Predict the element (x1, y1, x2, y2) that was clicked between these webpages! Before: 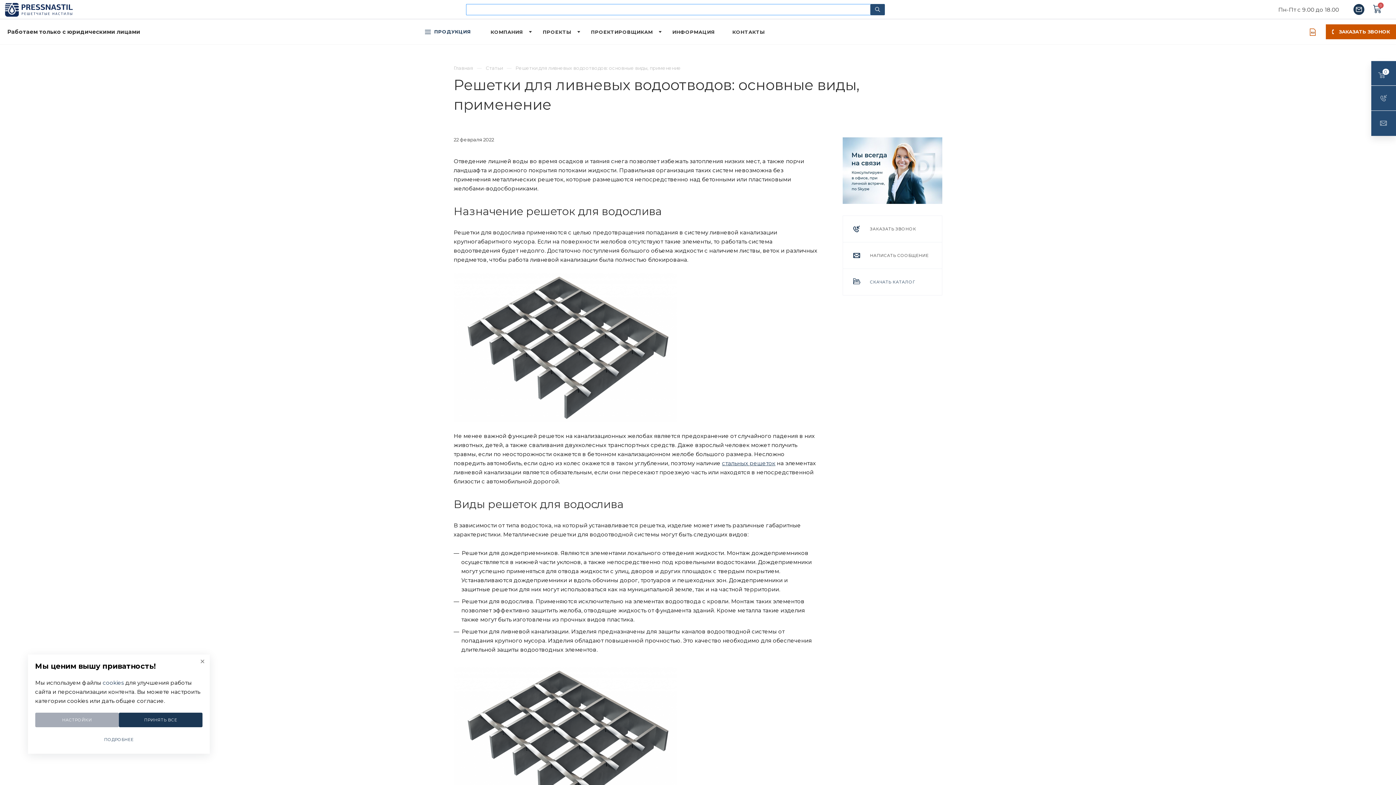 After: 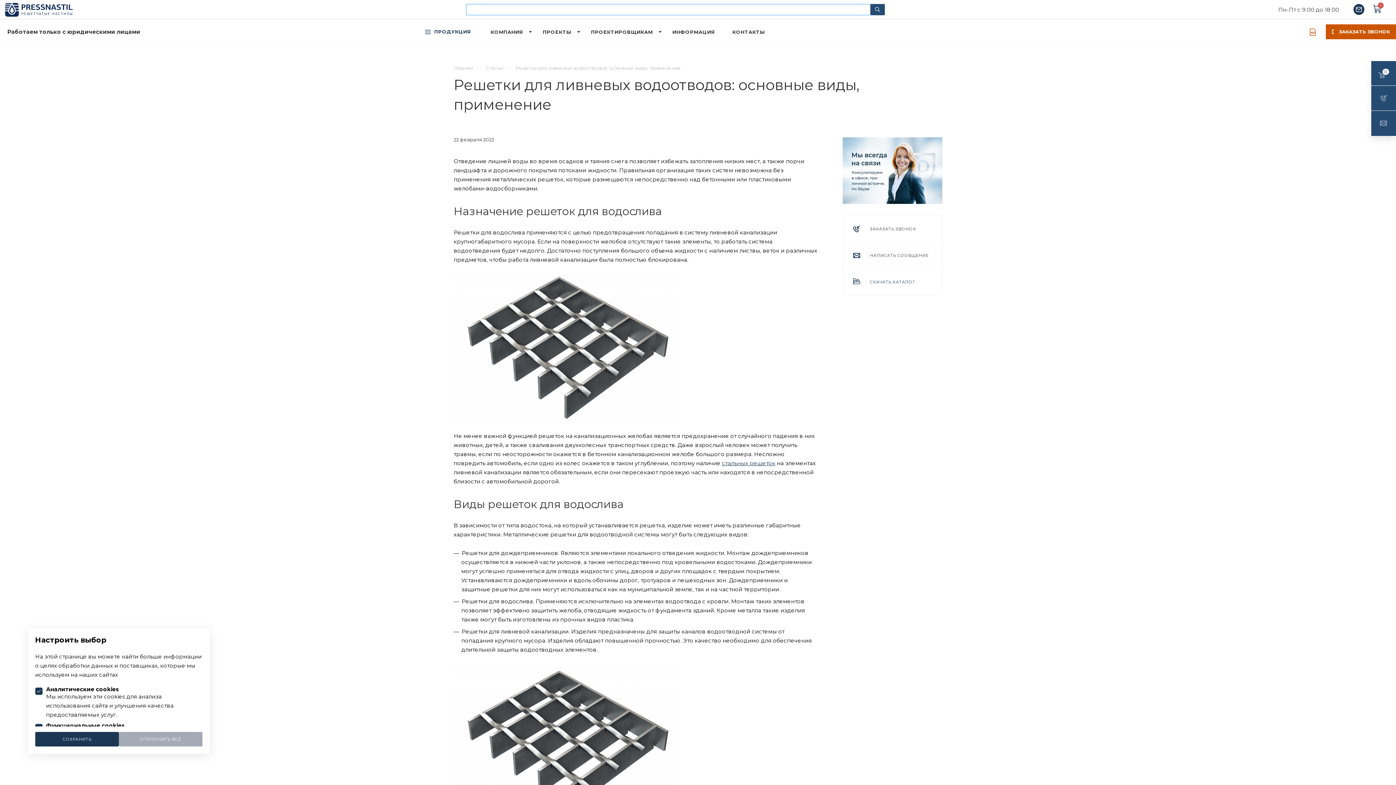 Action: label: НАСТРОЙКИ bbox: (35, 712, 118, 727)